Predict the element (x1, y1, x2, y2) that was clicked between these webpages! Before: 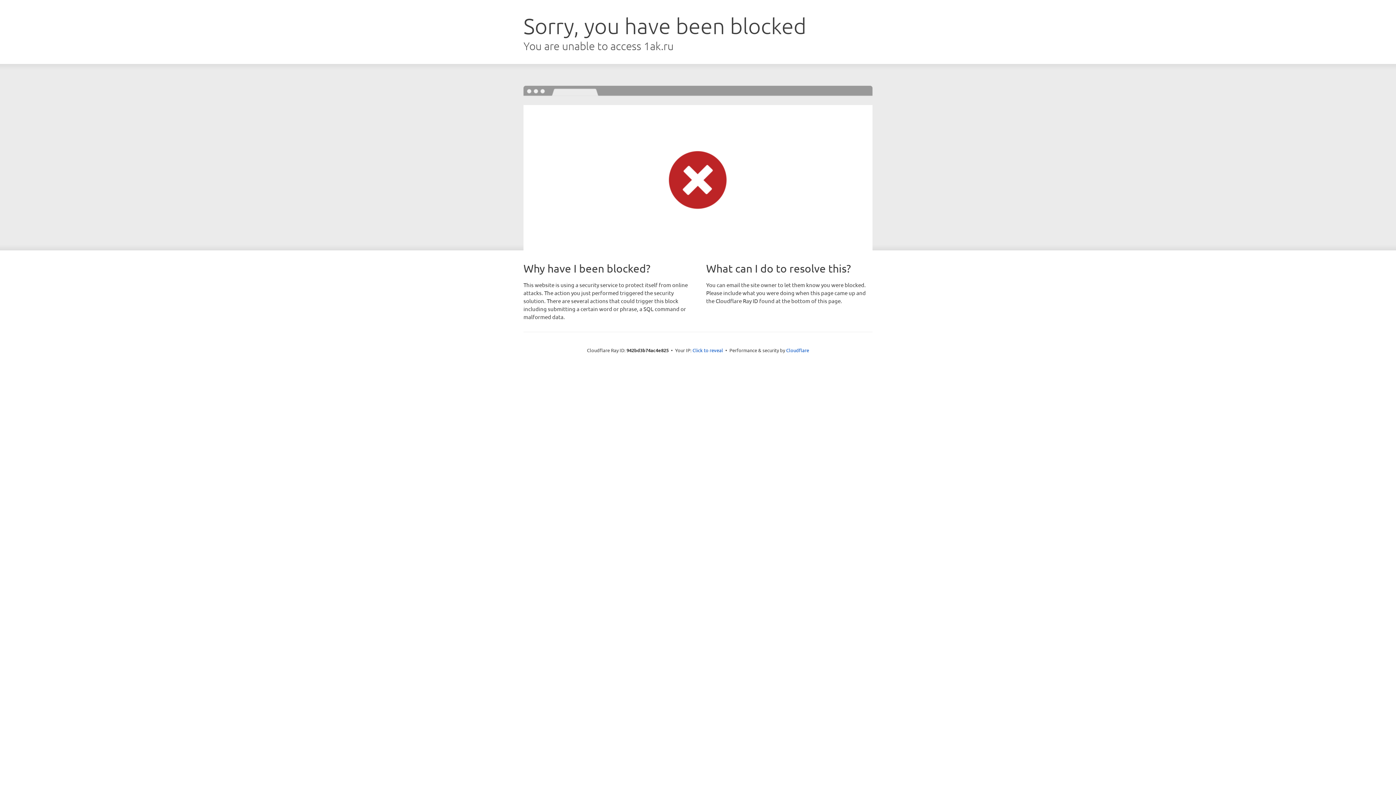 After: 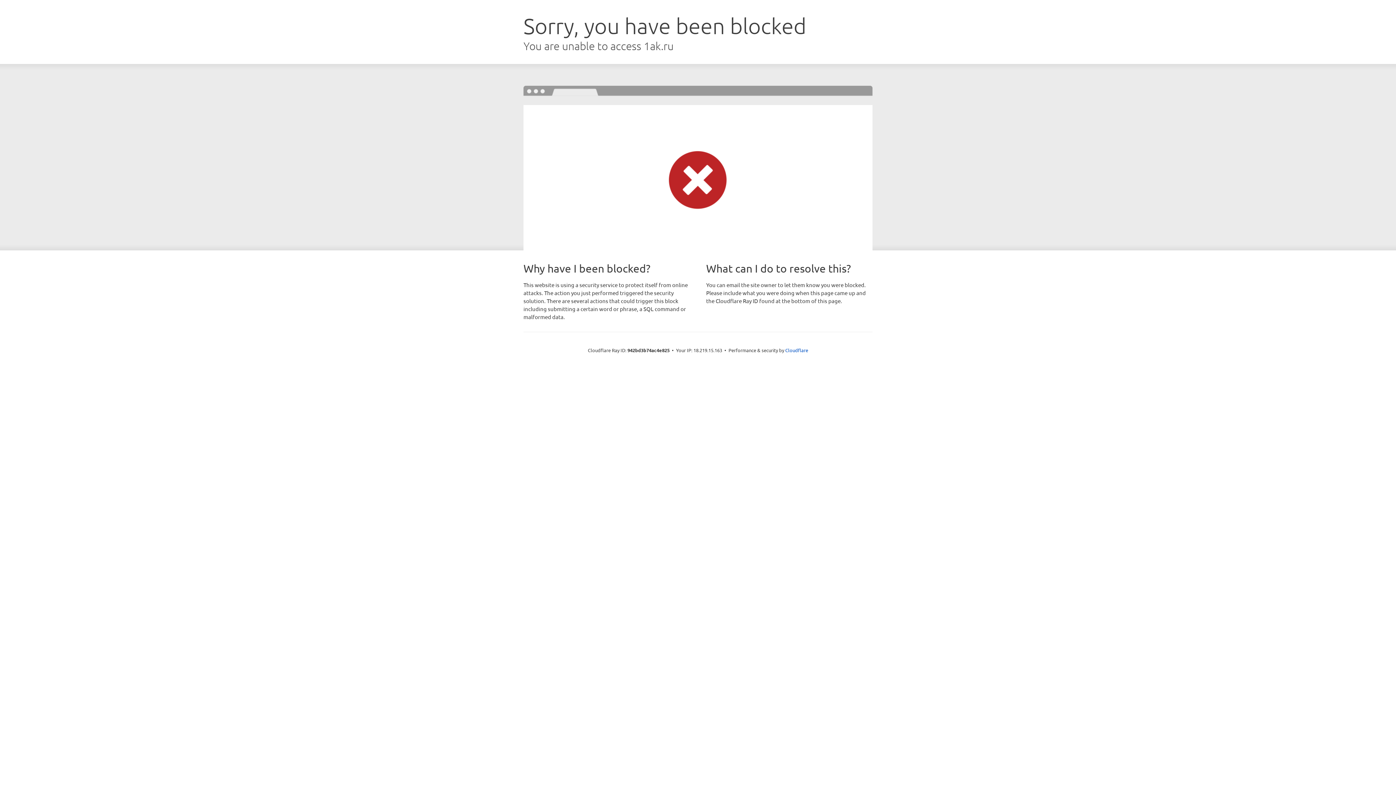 Action: bbox: (692, 346, 723, 353) label: Click to reveal